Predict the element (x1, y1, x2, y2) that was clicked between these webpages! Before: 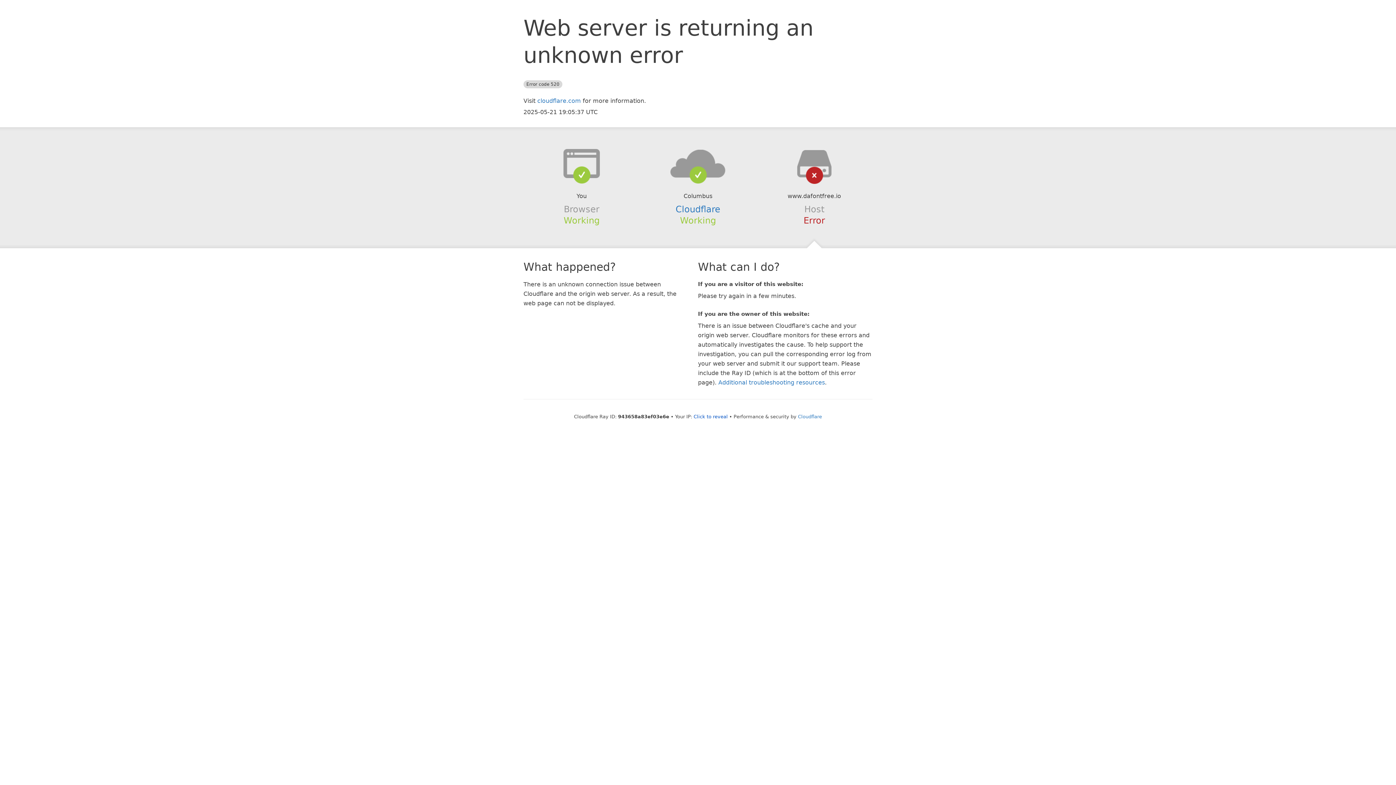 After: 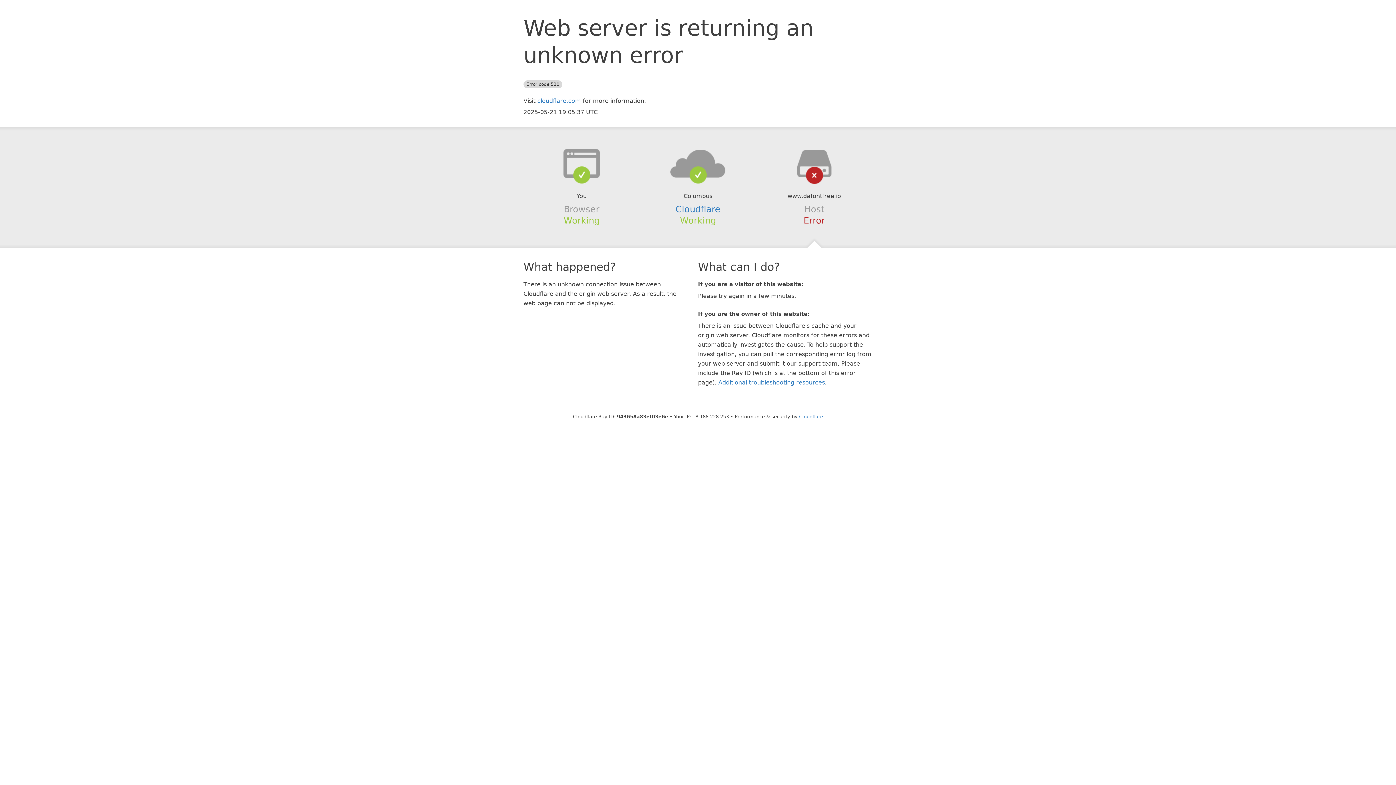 Action: label: Click to reveal bbox: (693, 414, 728, 419)